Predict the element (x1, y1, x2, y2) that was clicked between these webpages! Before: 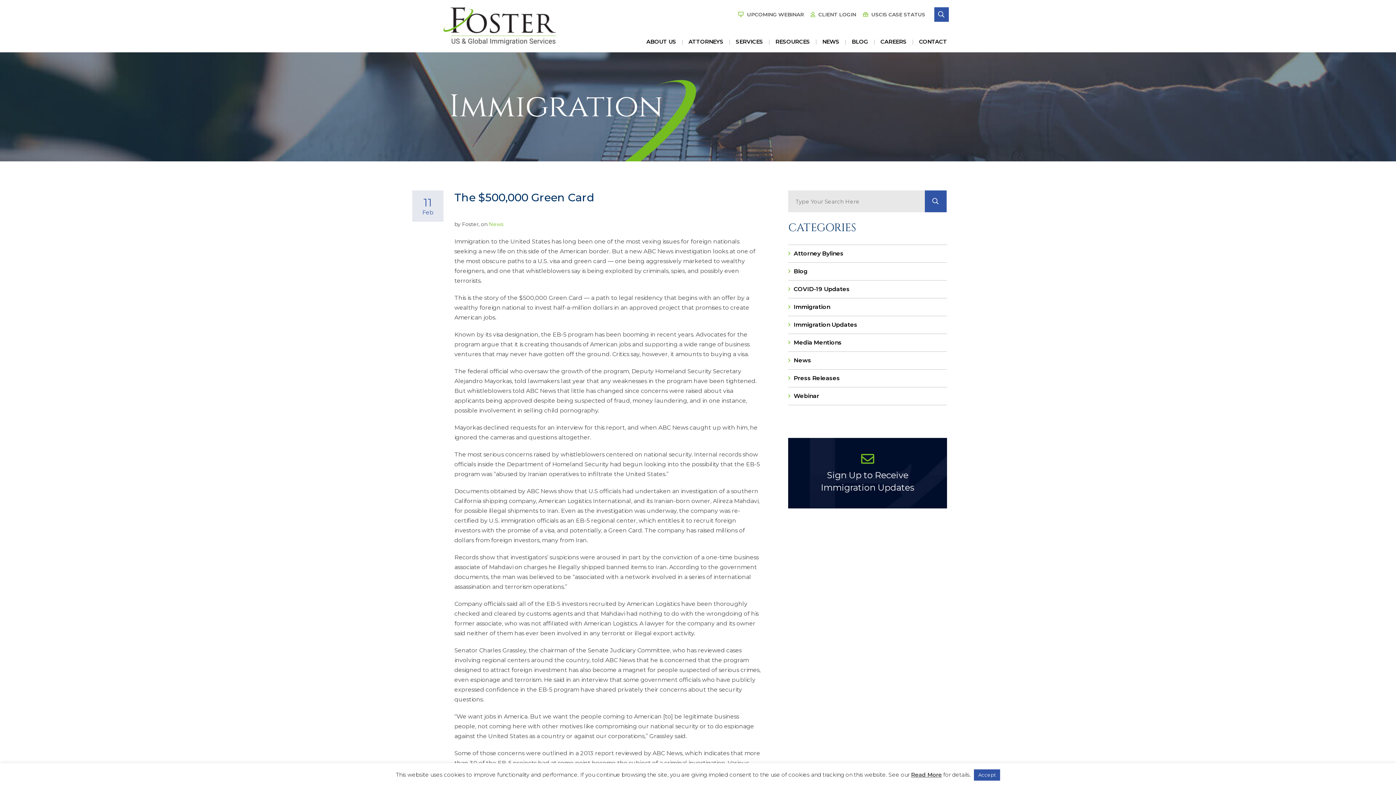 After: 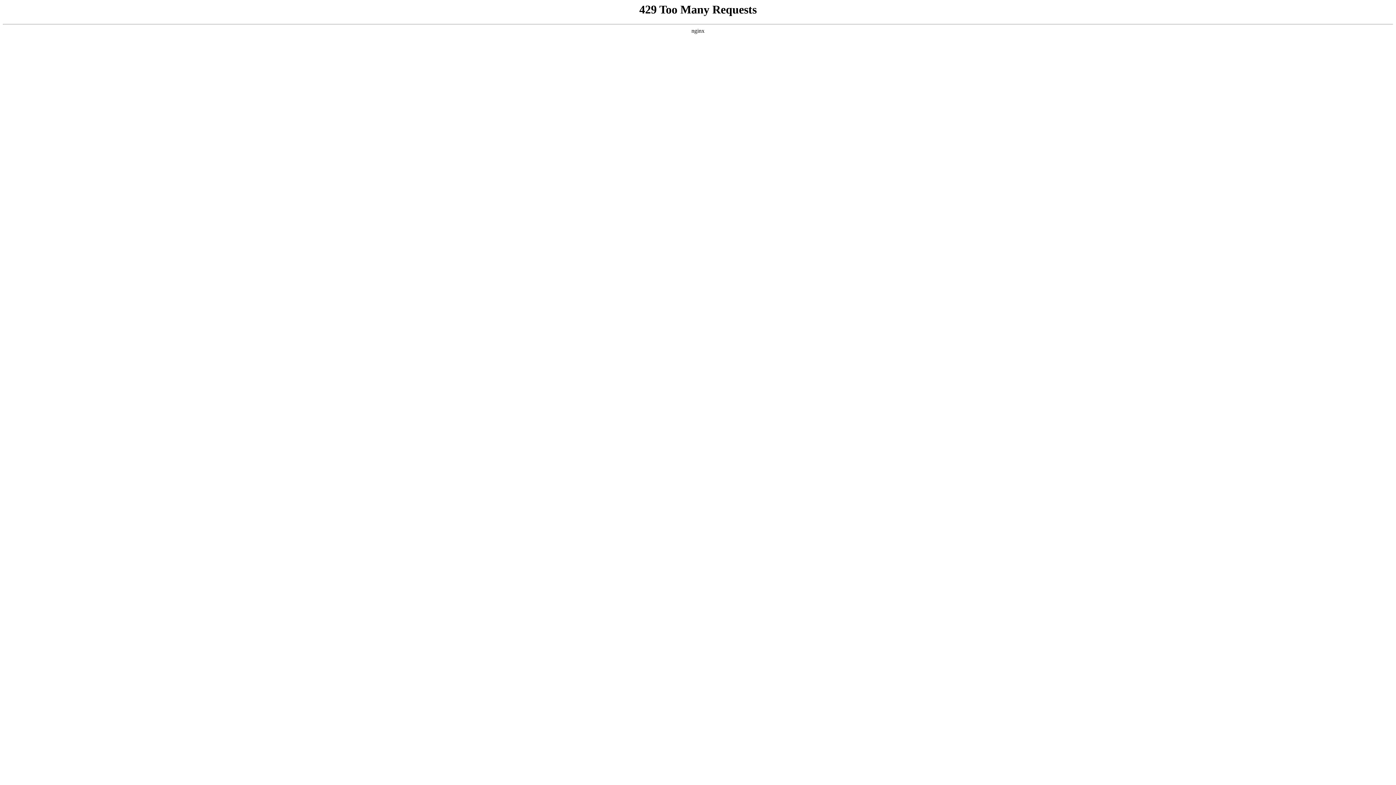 Action: bbox: (925, 190, 946, 212) label: GO